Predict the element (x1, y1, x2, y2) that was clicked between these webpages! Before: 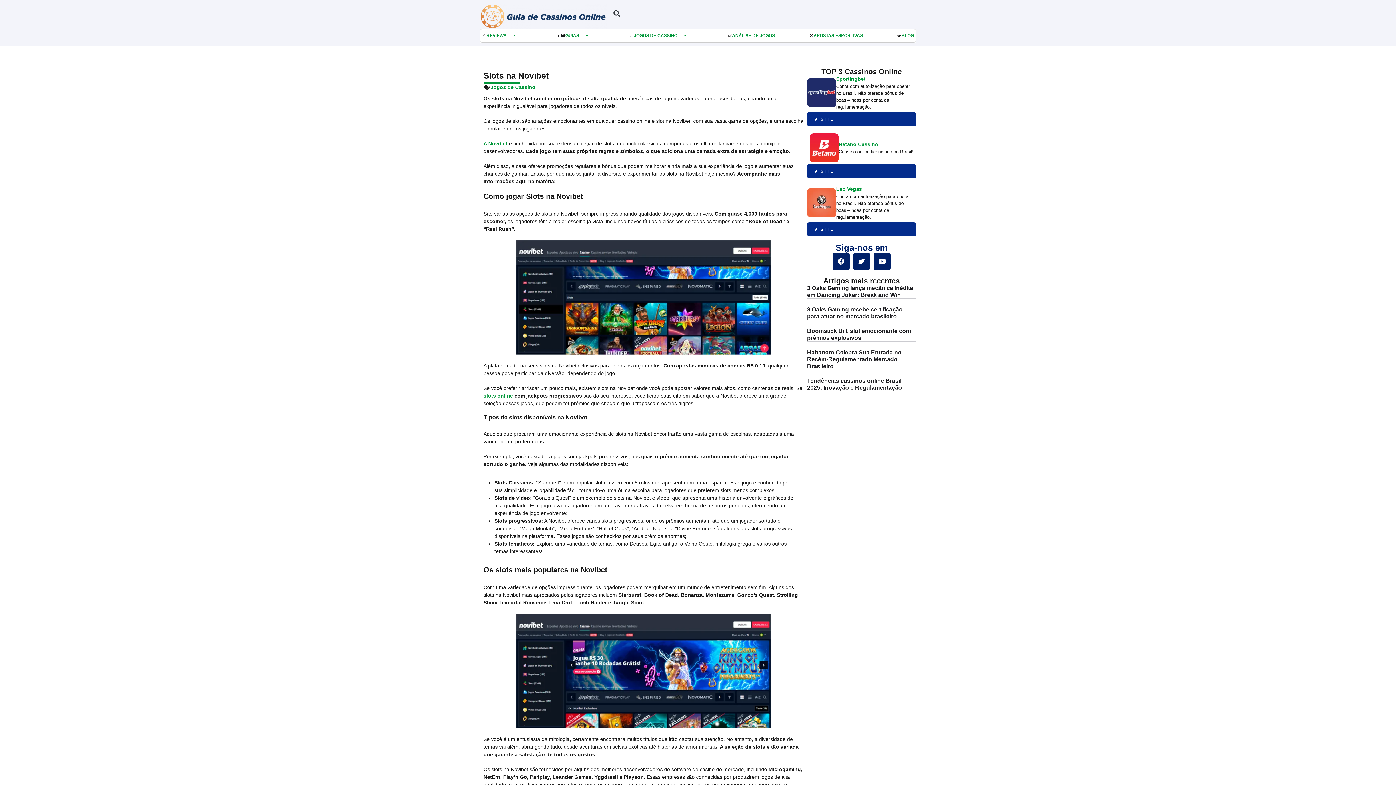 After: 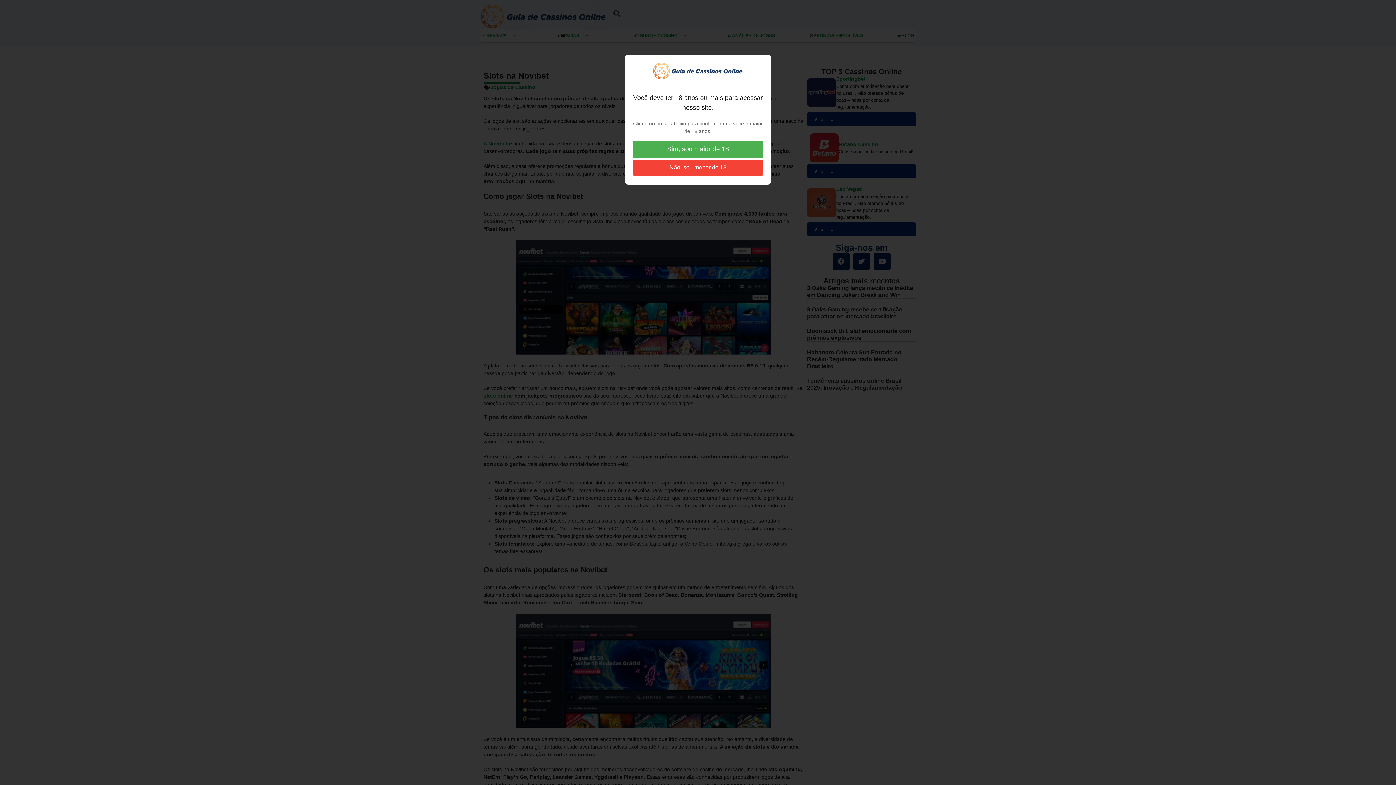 Action: label: Facebook bbox: (832, 252, 849, 270)